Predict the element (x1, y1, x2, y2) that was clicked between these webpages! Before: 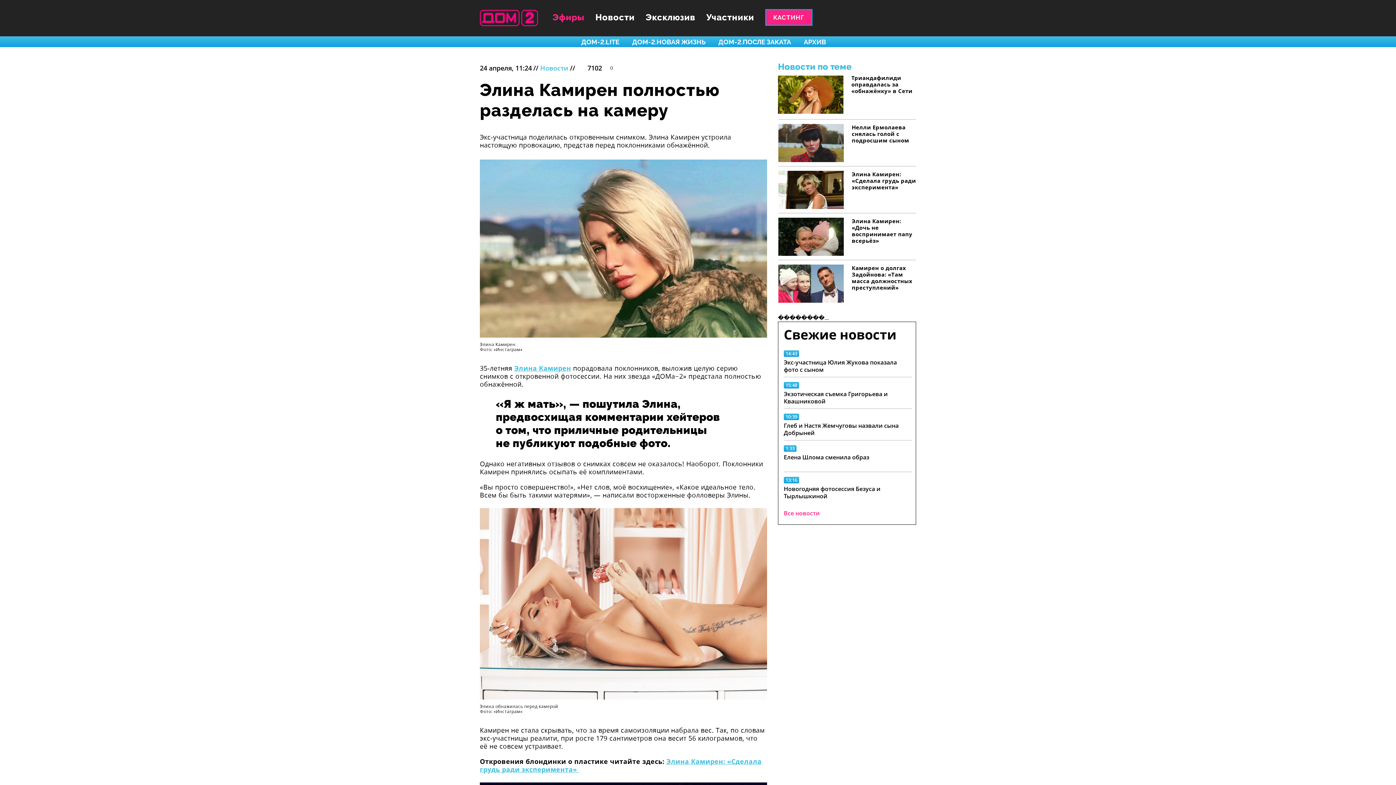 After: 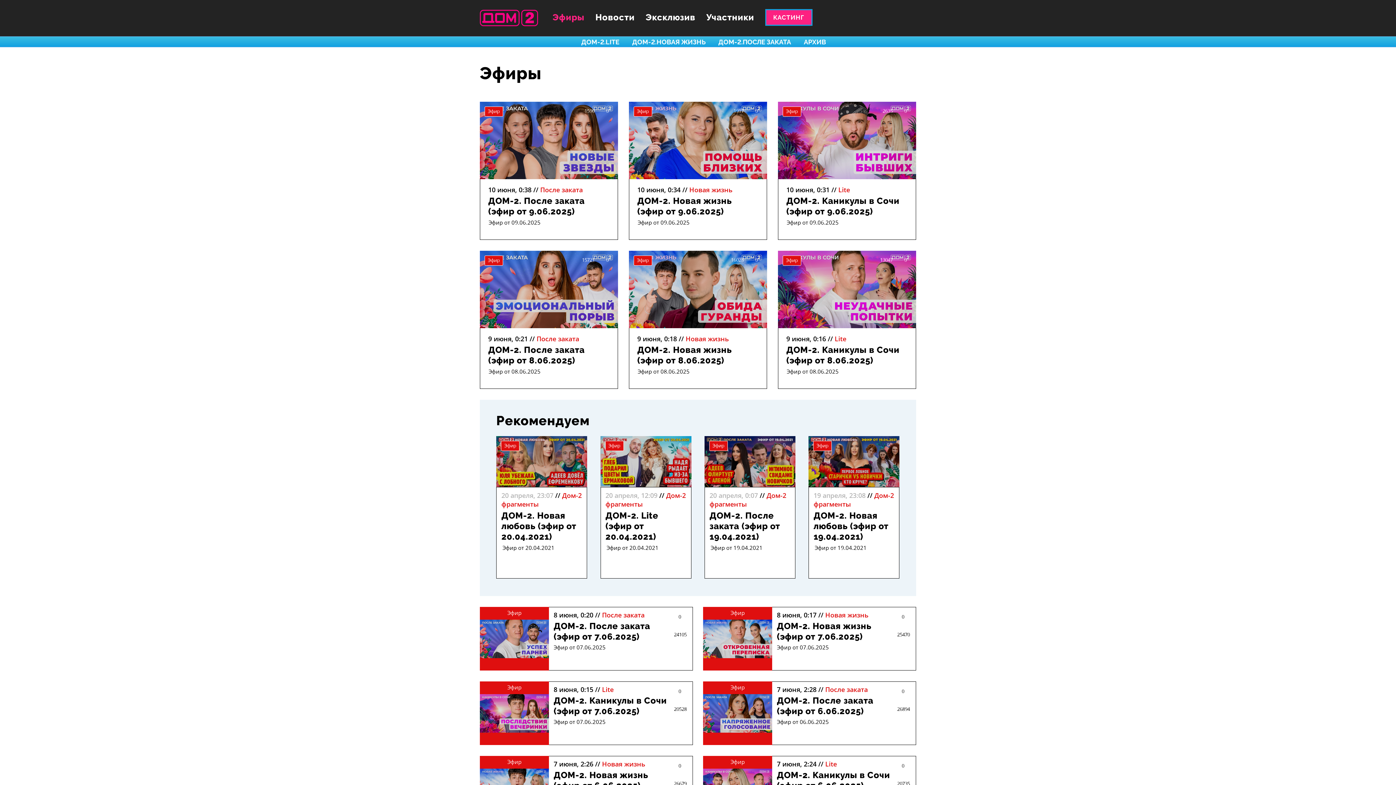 Action: label: Эфиры bbox: (552, 6, 590, 28)